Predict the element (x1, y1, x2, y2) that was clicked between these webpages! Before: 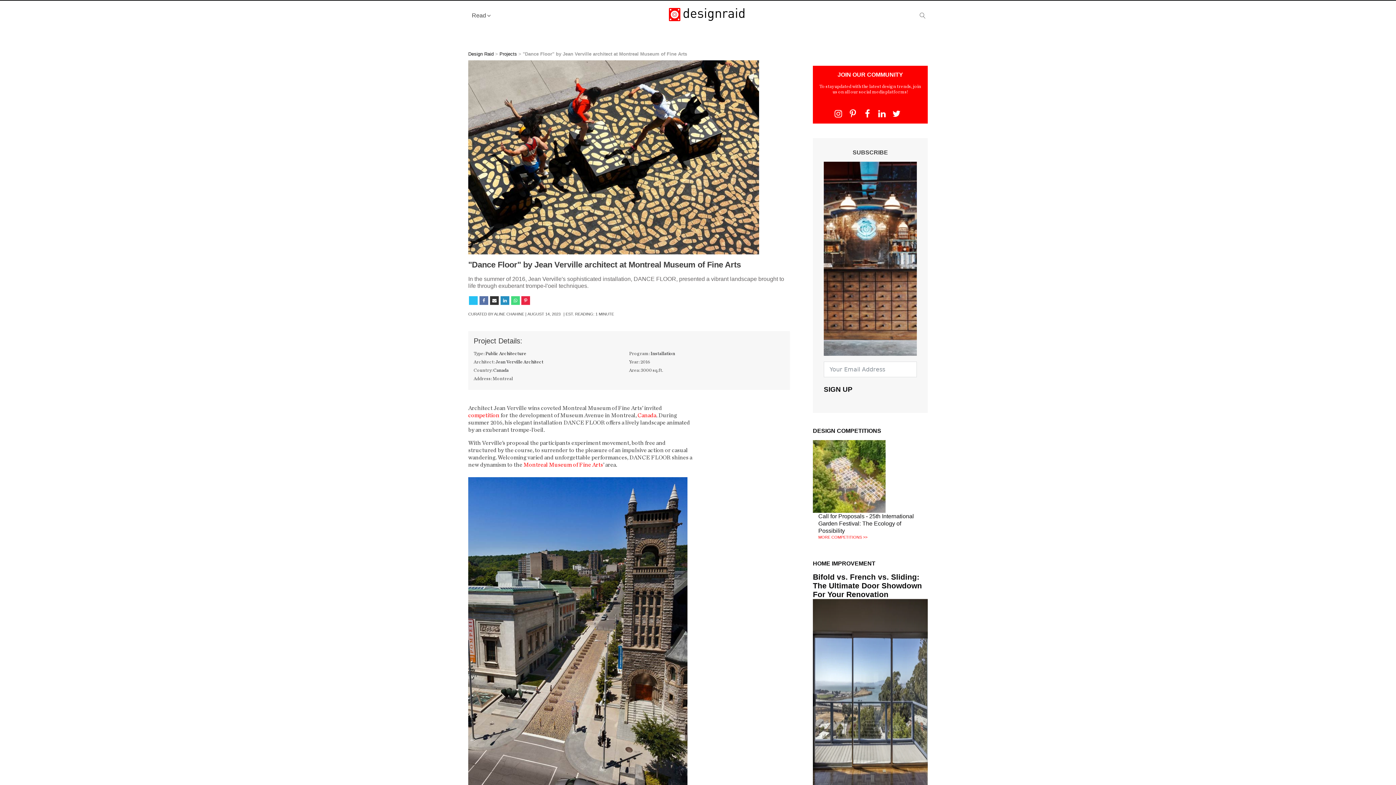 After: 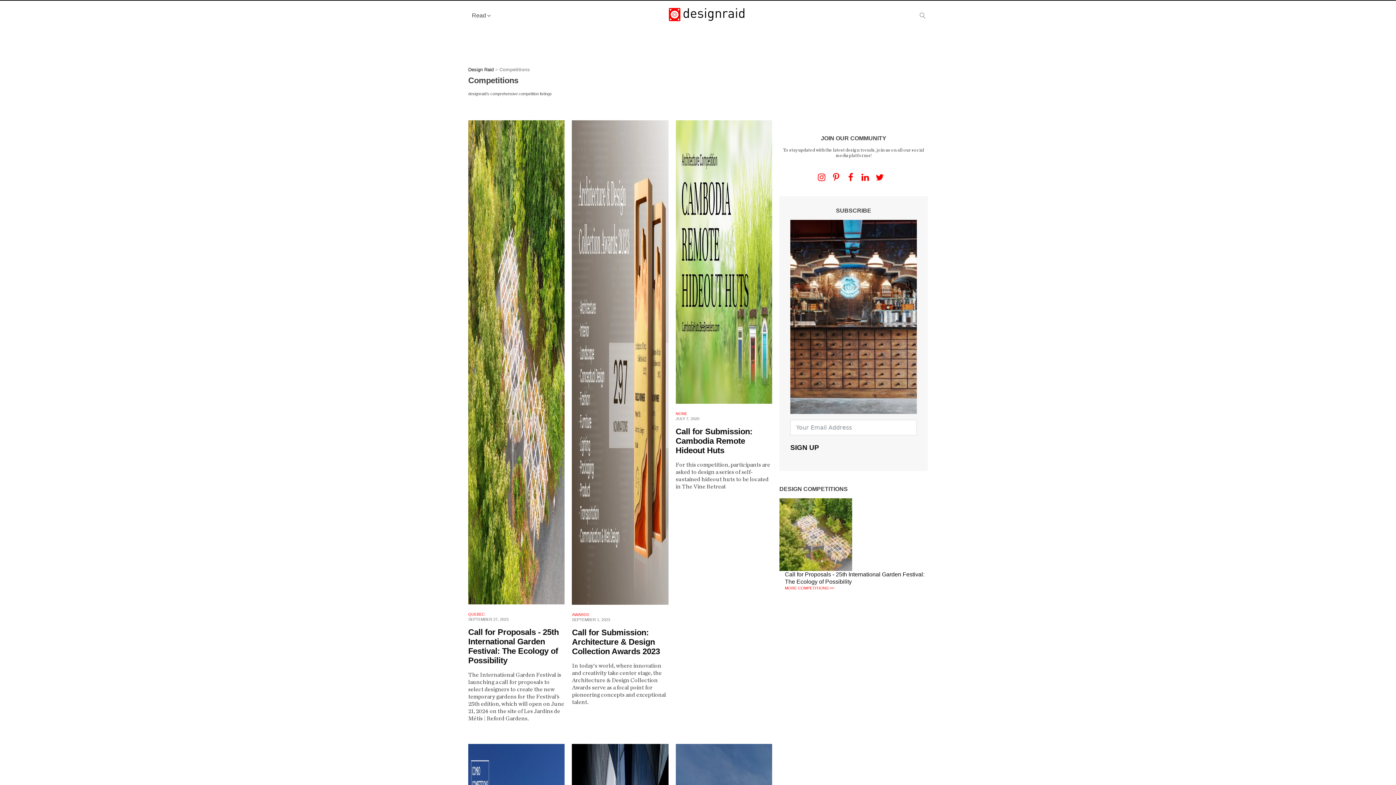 Action: label: DESIGN COMPETITIONS bbox: (813, 427, 881, 440)